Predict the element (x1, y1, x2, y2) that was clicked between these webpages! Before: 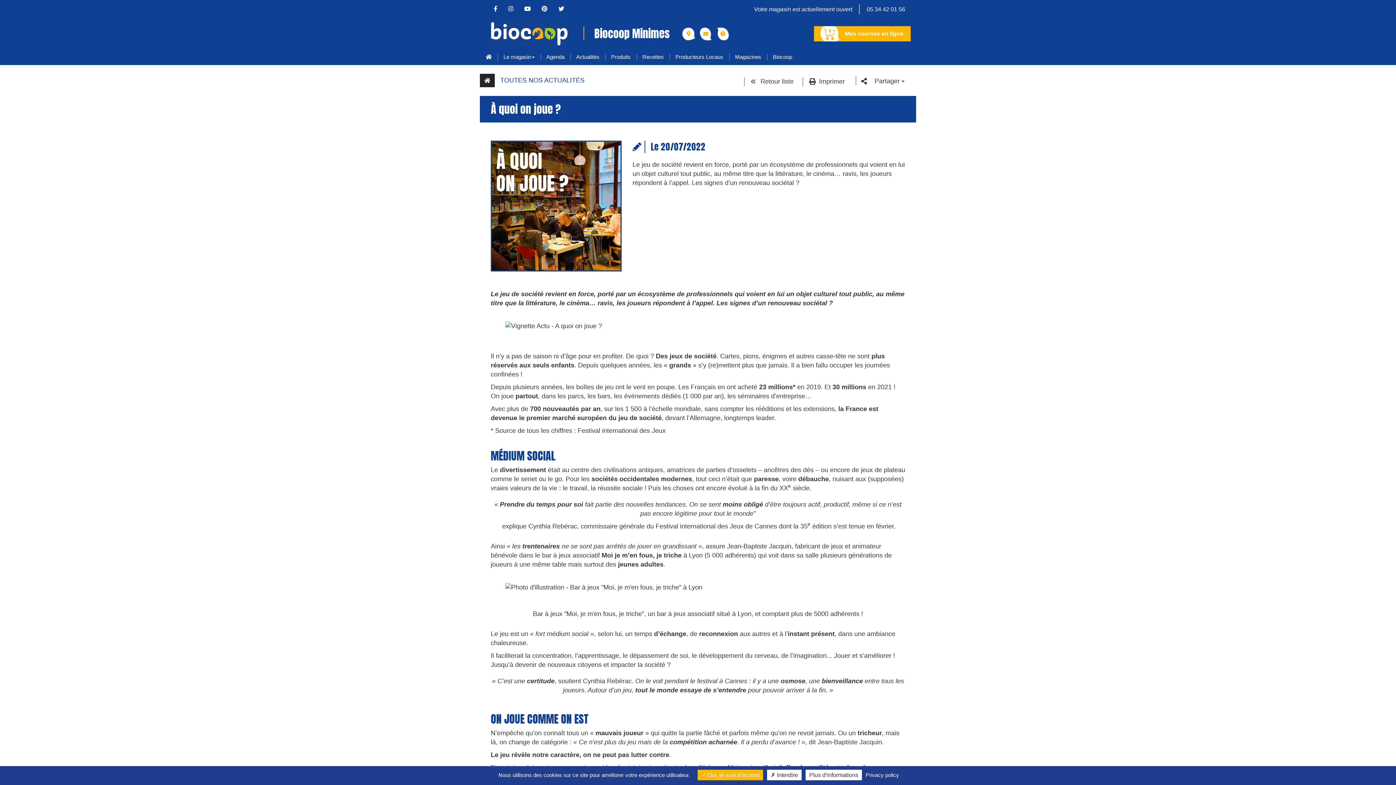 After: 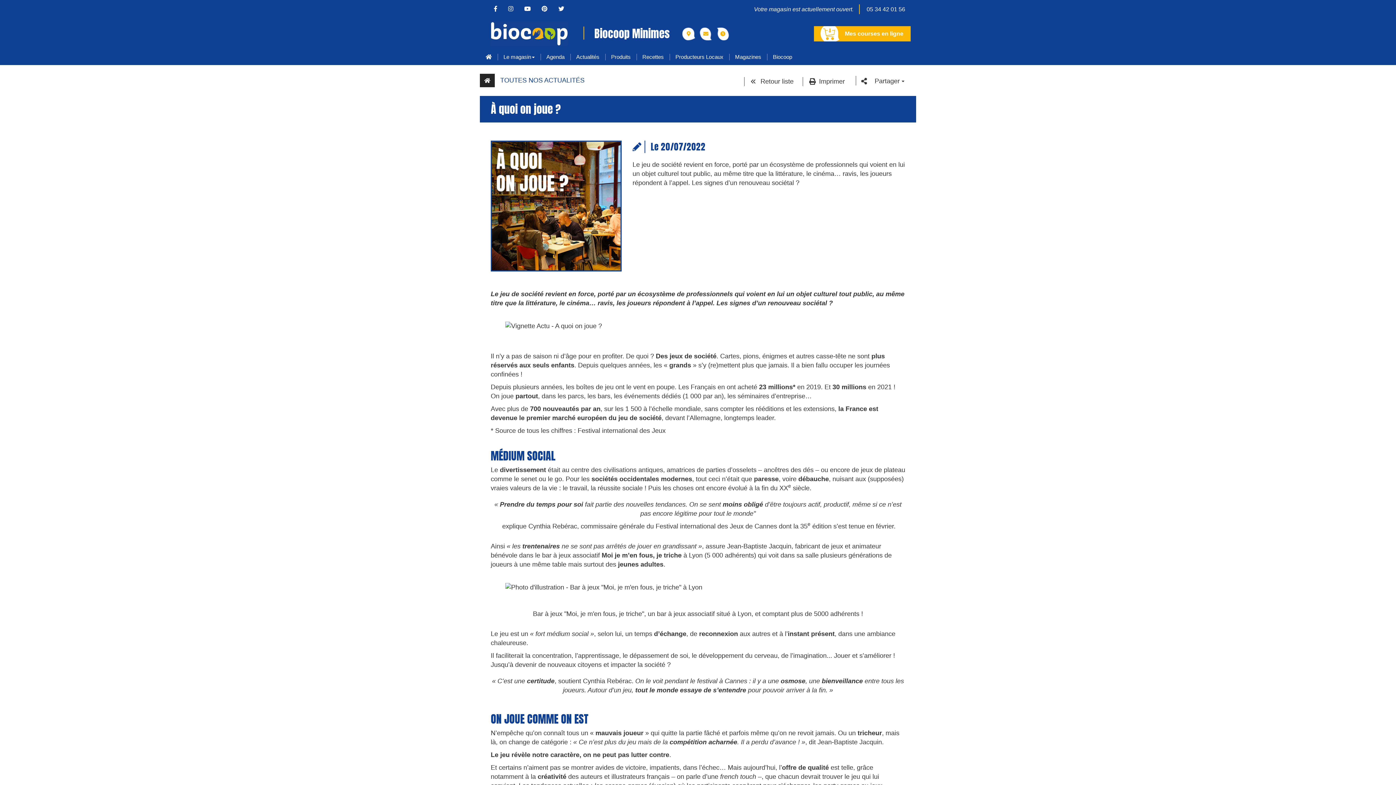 Action: bbox: (697, 770, 763, 780) label:  Oui, je suis d'accord